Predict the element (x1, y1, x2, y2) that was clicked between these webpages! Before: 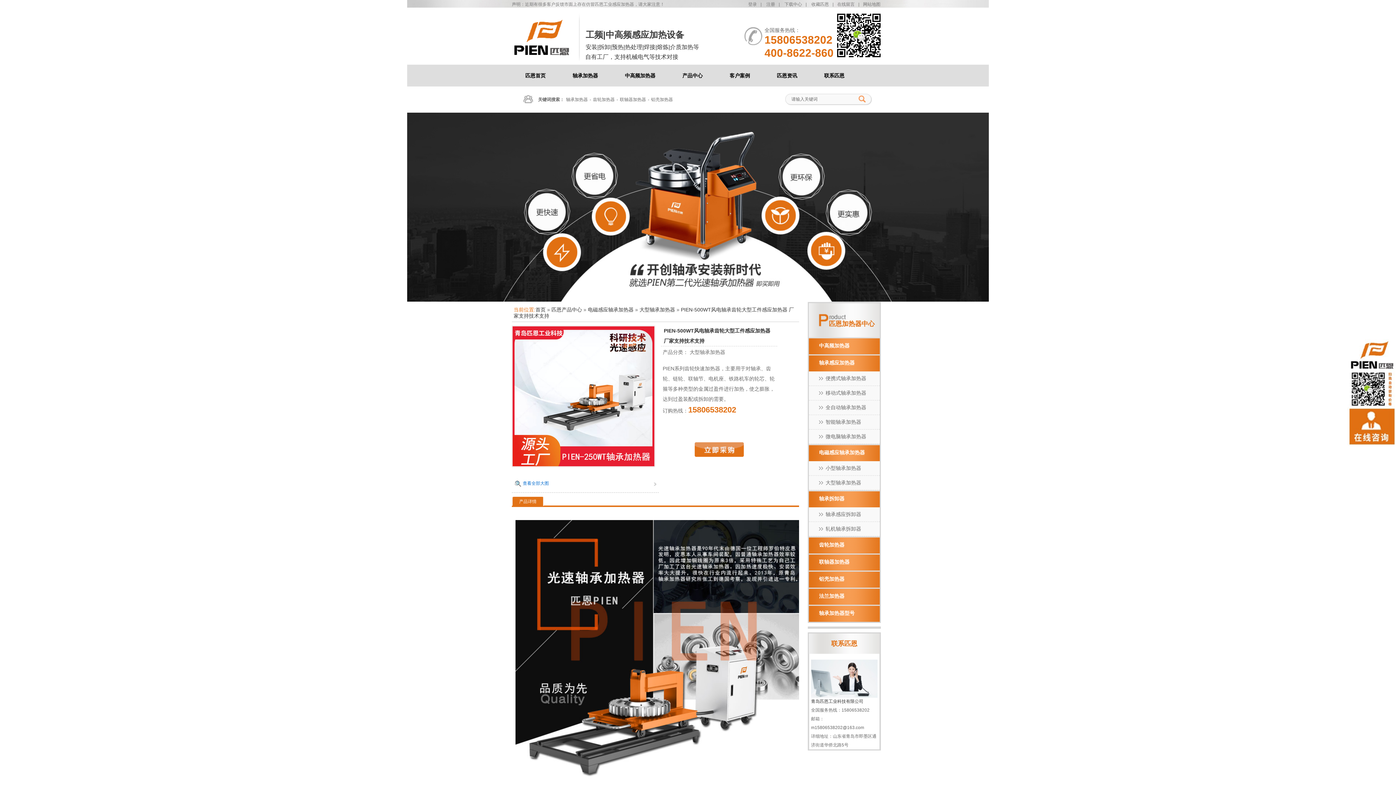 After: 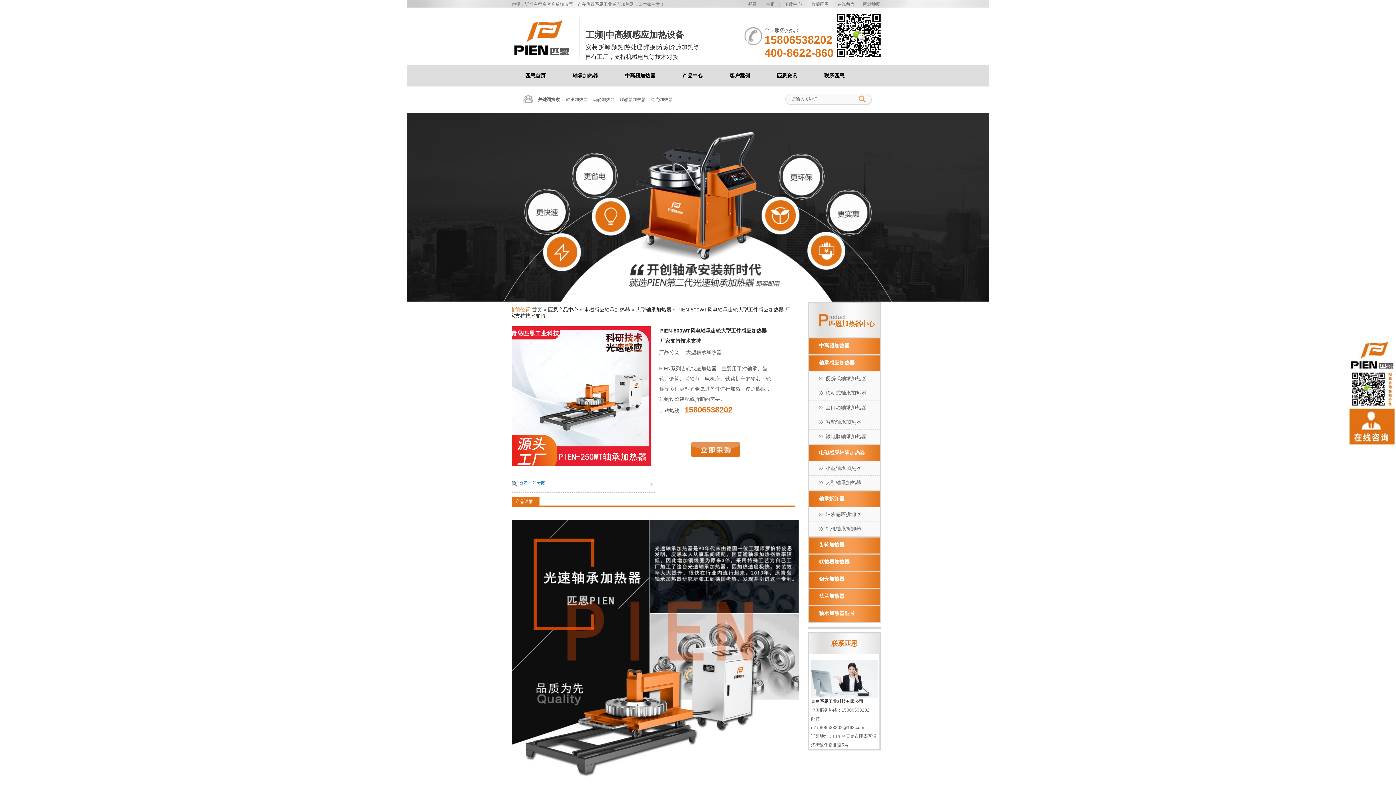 Action: bbox: (515, 778, 802, 784)